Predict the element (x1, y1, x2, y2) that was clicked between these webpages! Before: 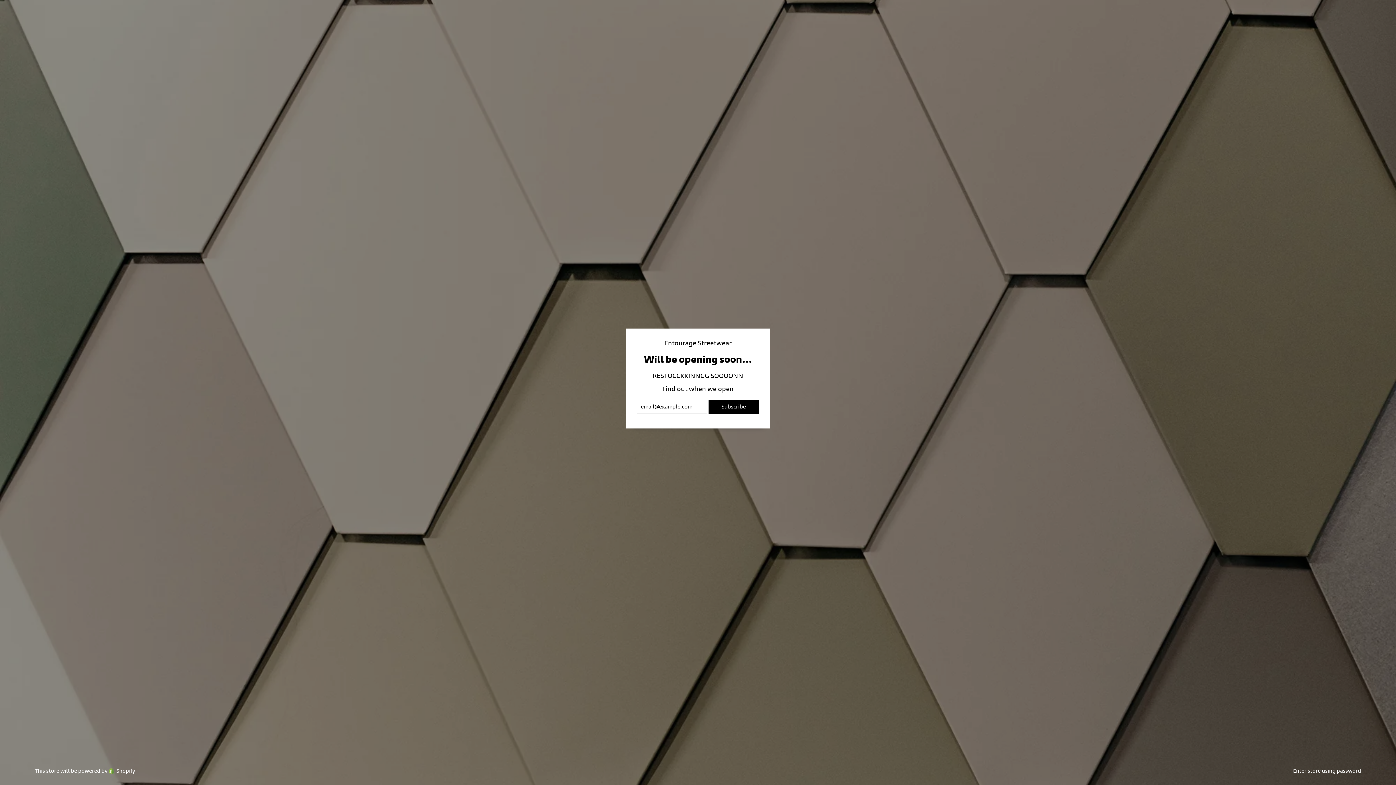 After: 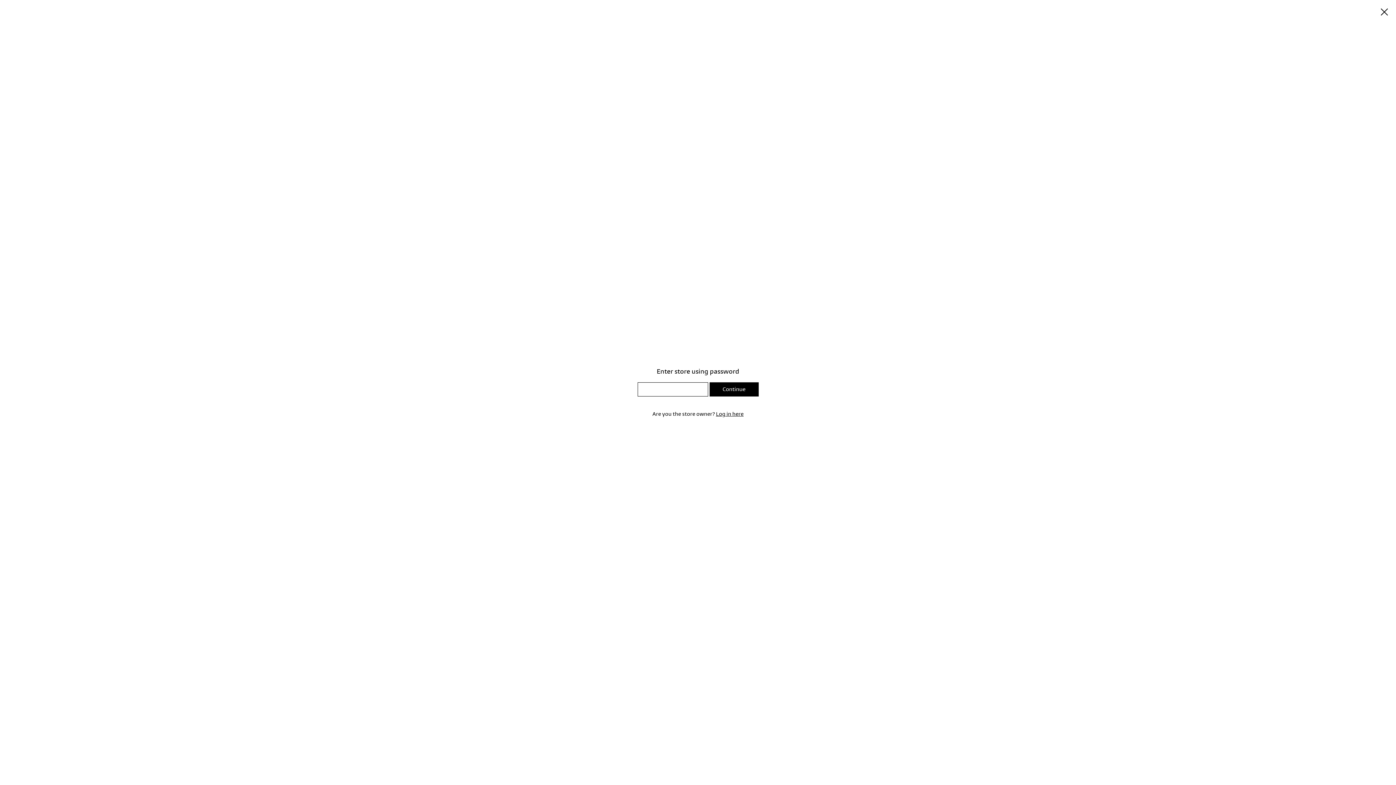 Action: bbox: (1293, 768, 1361, 774) label: Enter store using password